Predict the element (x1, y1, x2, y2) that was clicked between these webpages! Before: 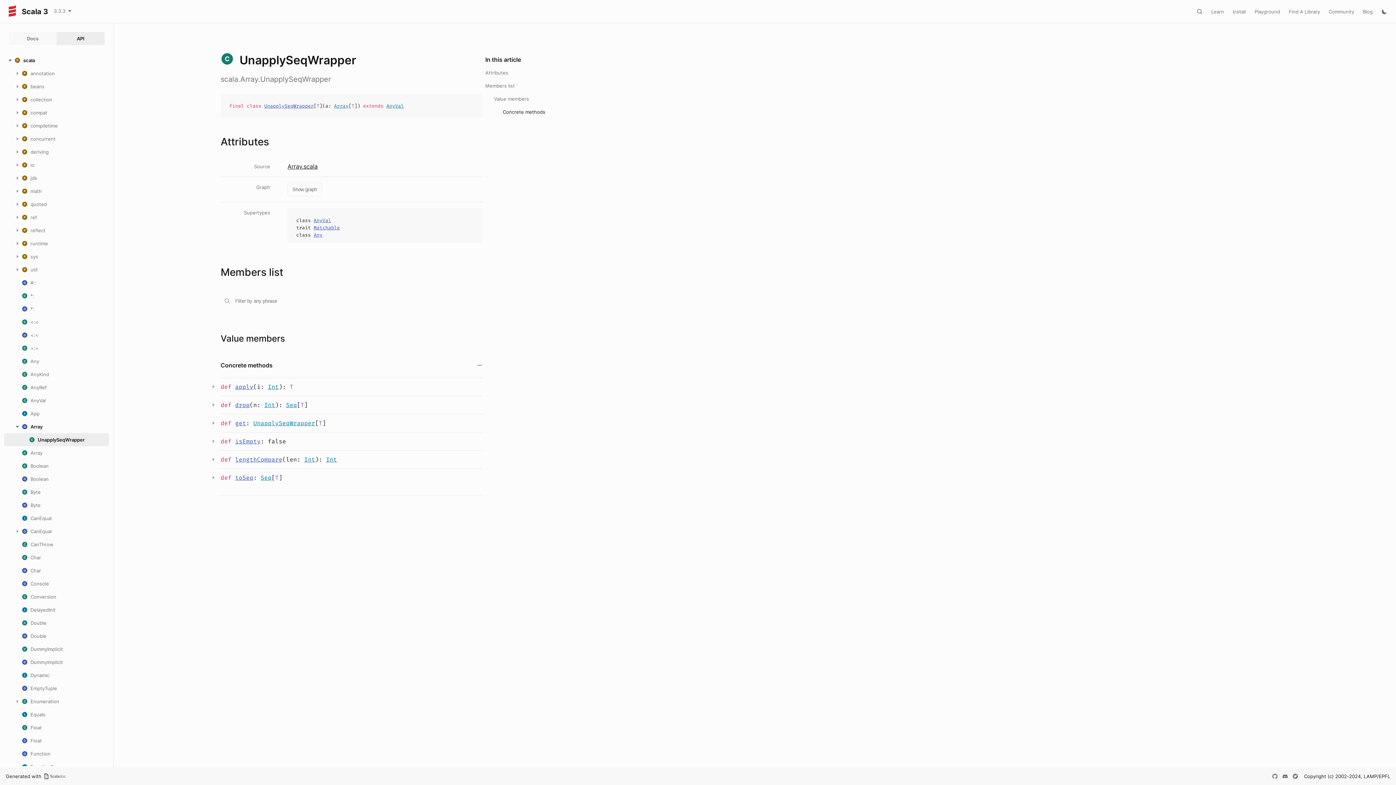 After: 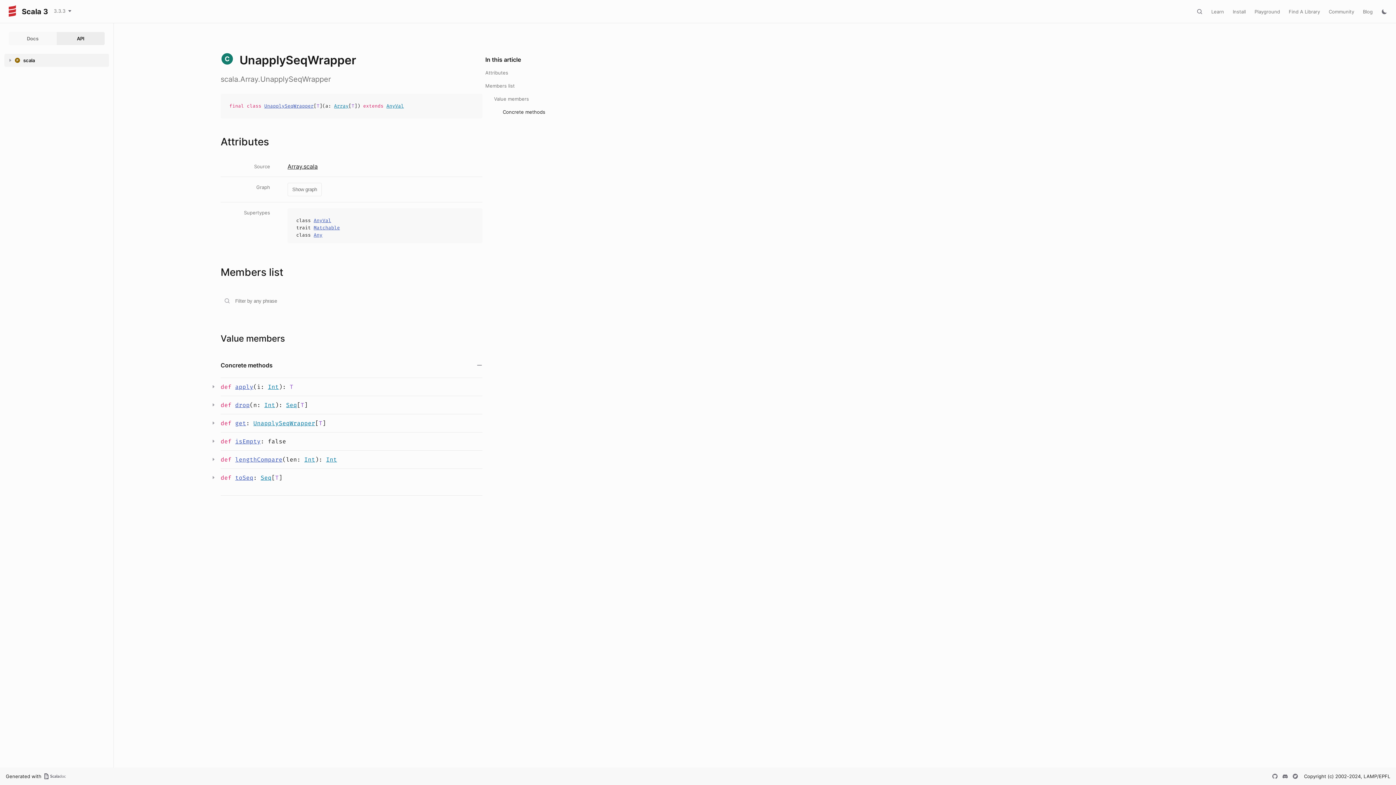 Action: bbox: (7, 57, 13, 63)